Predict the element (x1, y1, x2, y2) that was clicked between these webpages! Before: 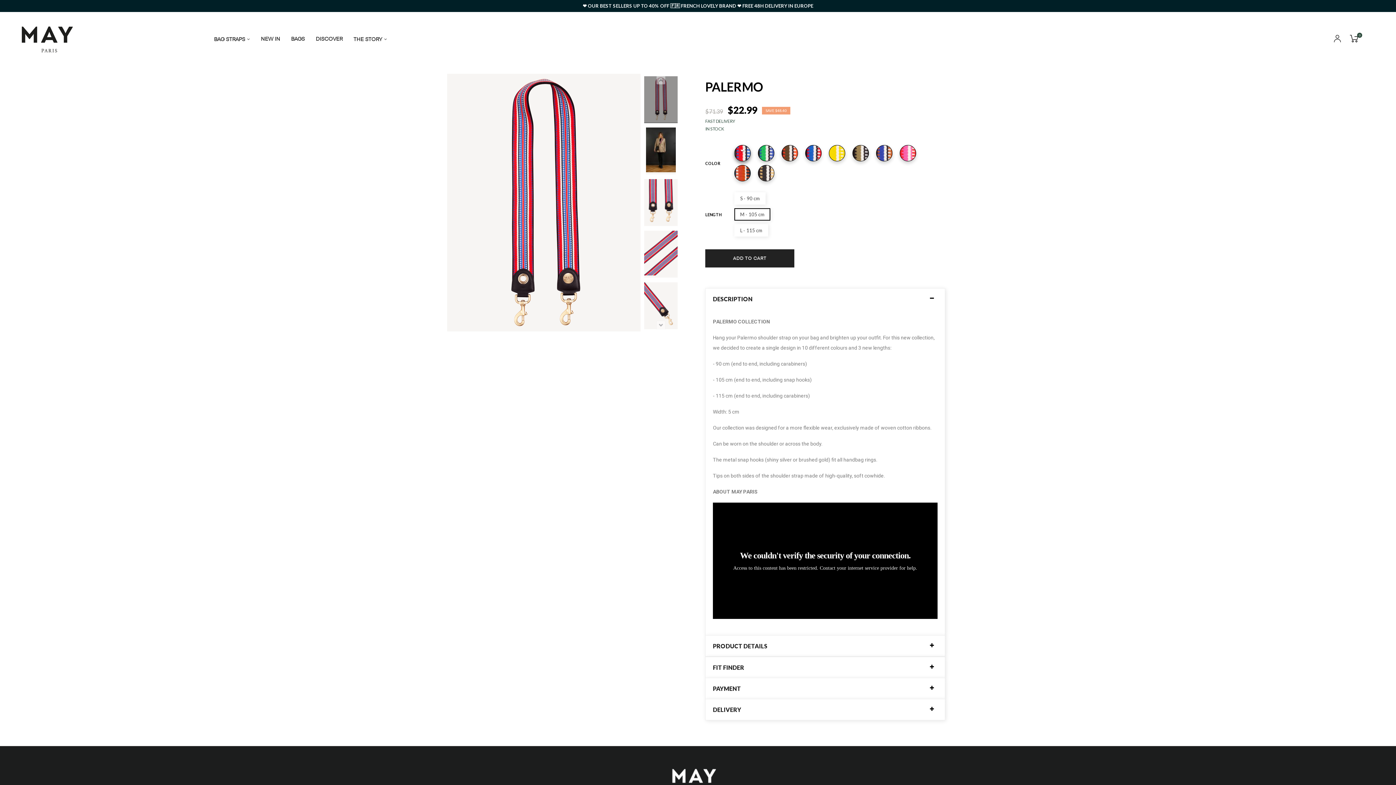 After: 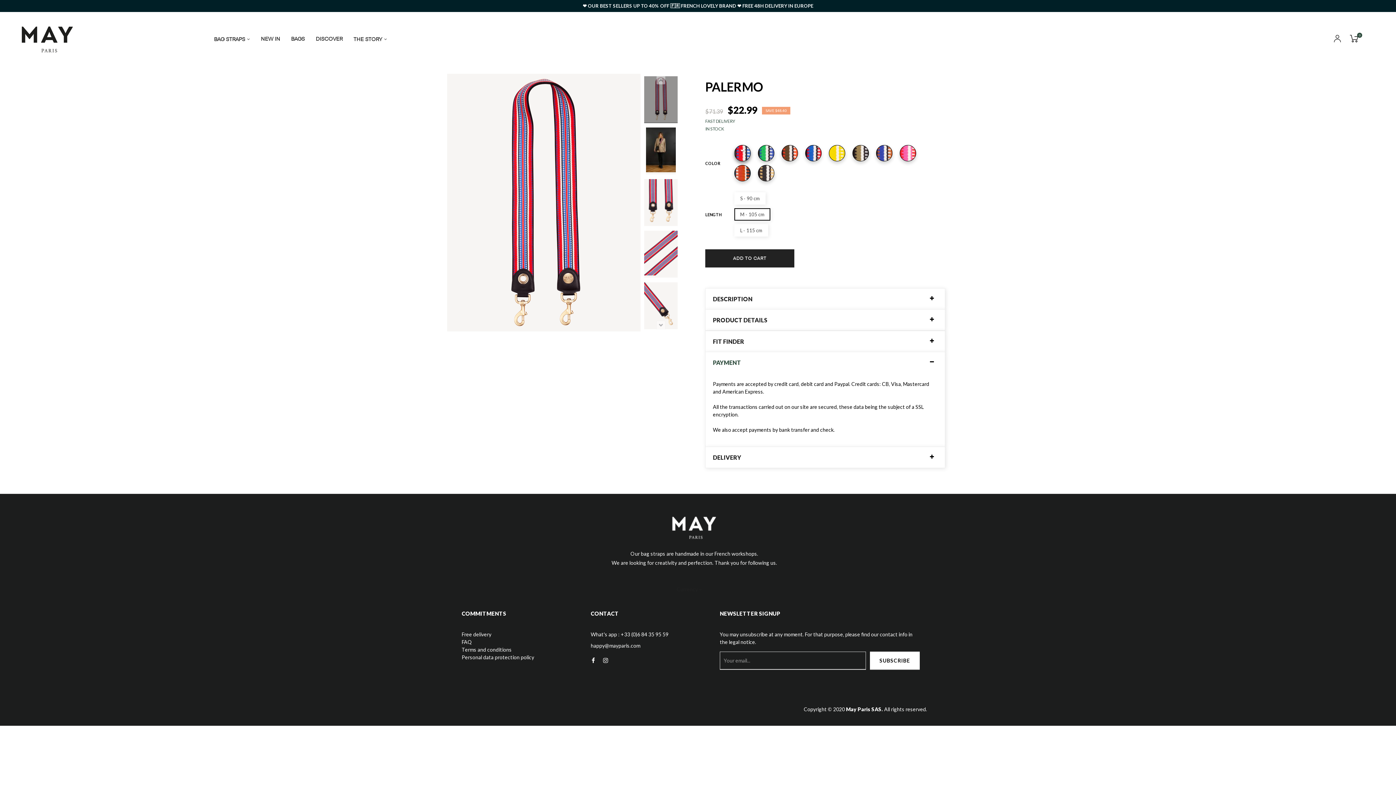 Action: bbox: (713, 685, 937, 692) label: PAYMENT